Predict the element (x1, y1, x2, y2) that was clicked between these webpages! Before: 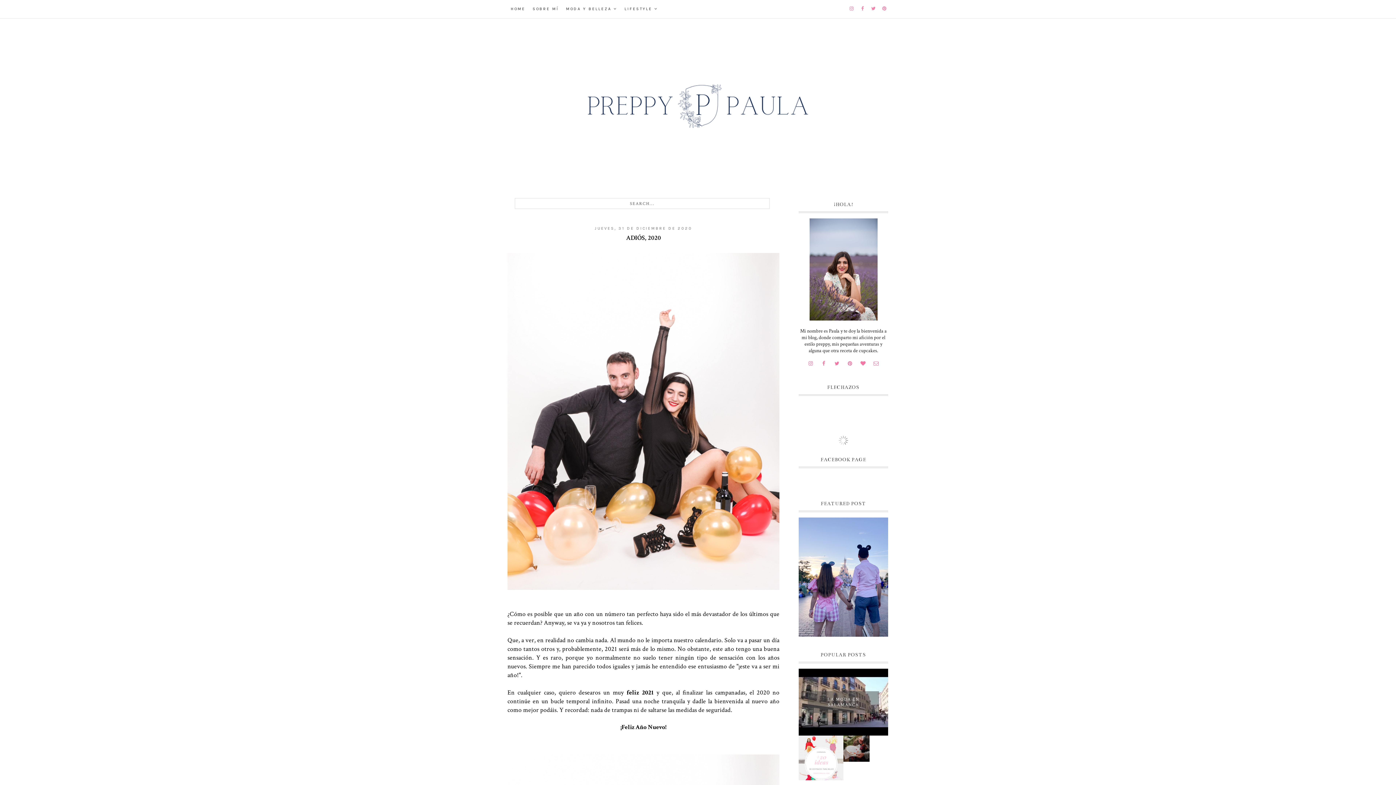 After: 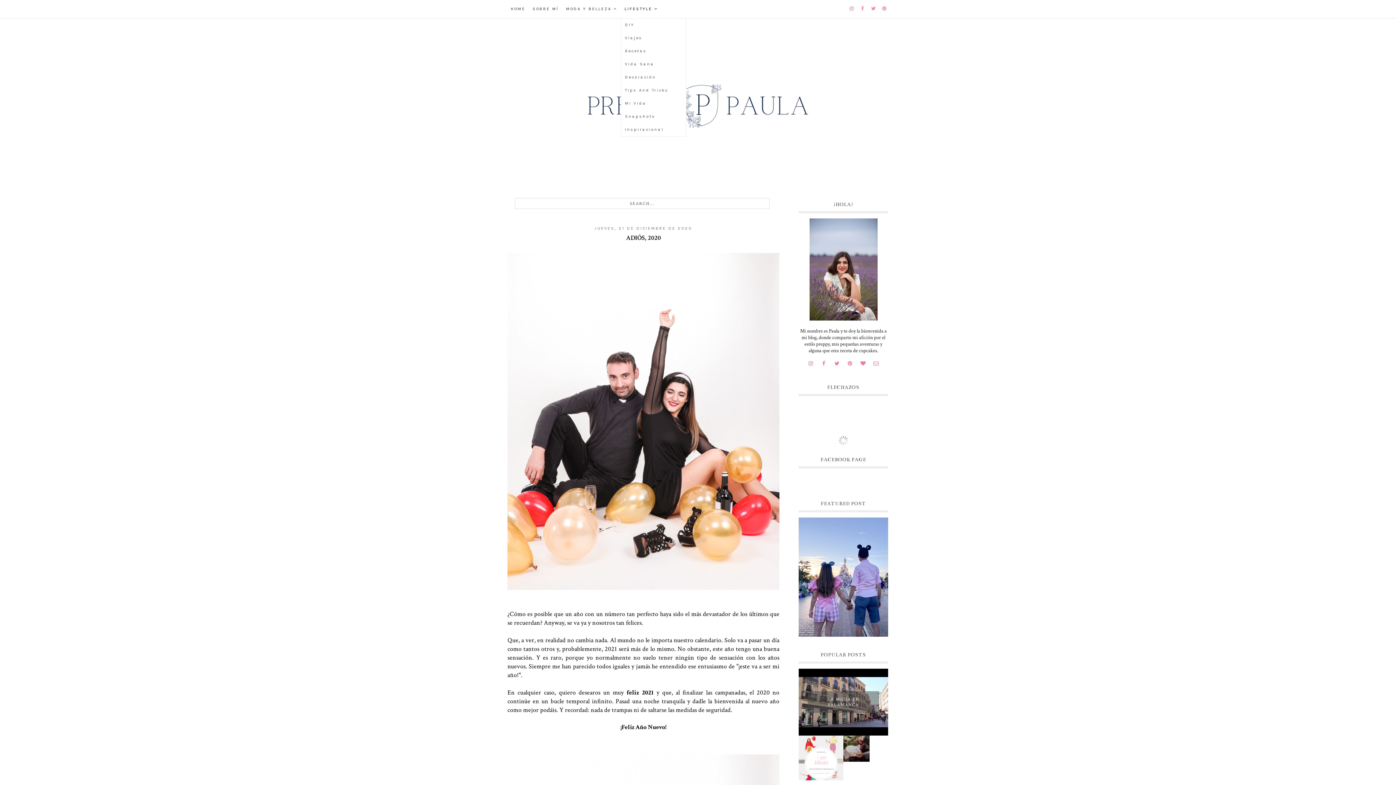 Action: label: LIFESTYLE bbox: (621, 0, 661, 18)